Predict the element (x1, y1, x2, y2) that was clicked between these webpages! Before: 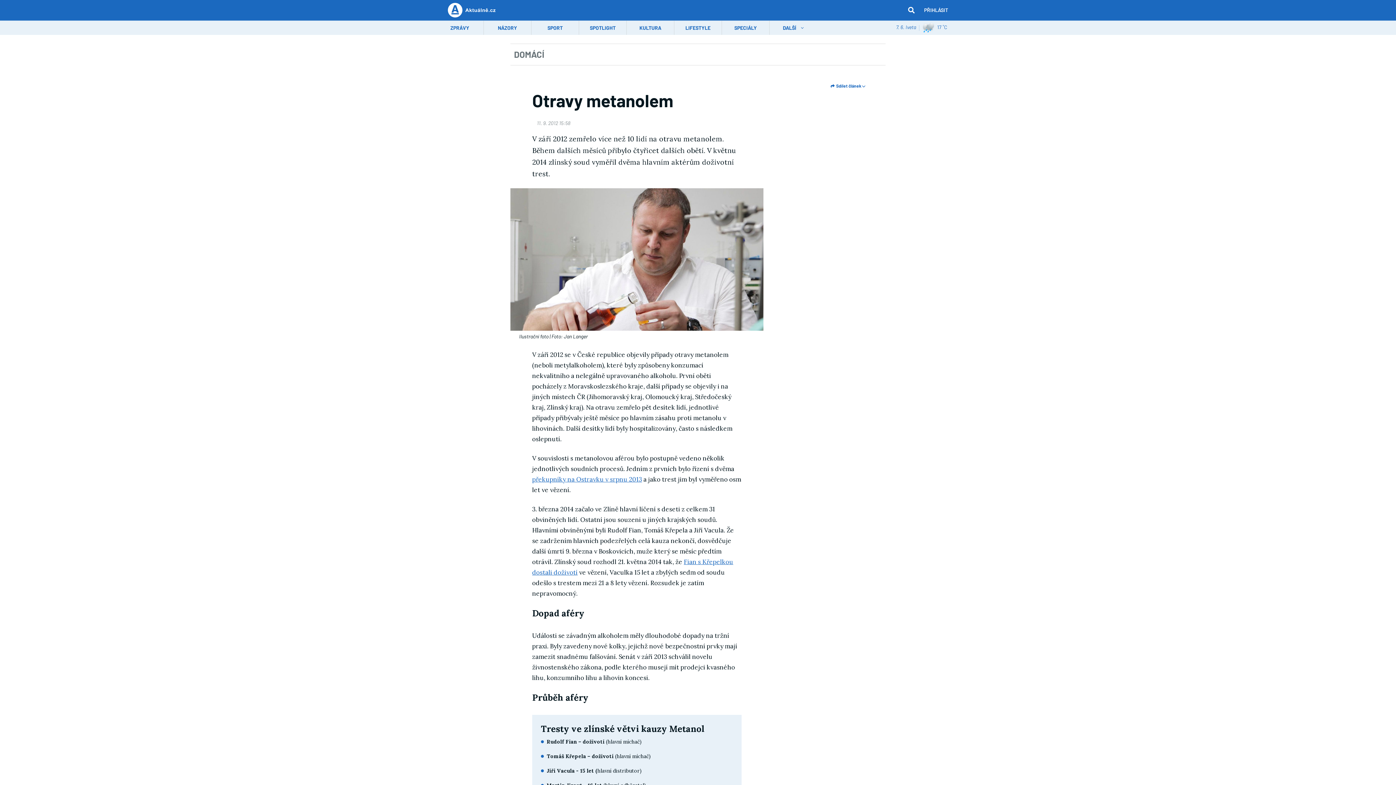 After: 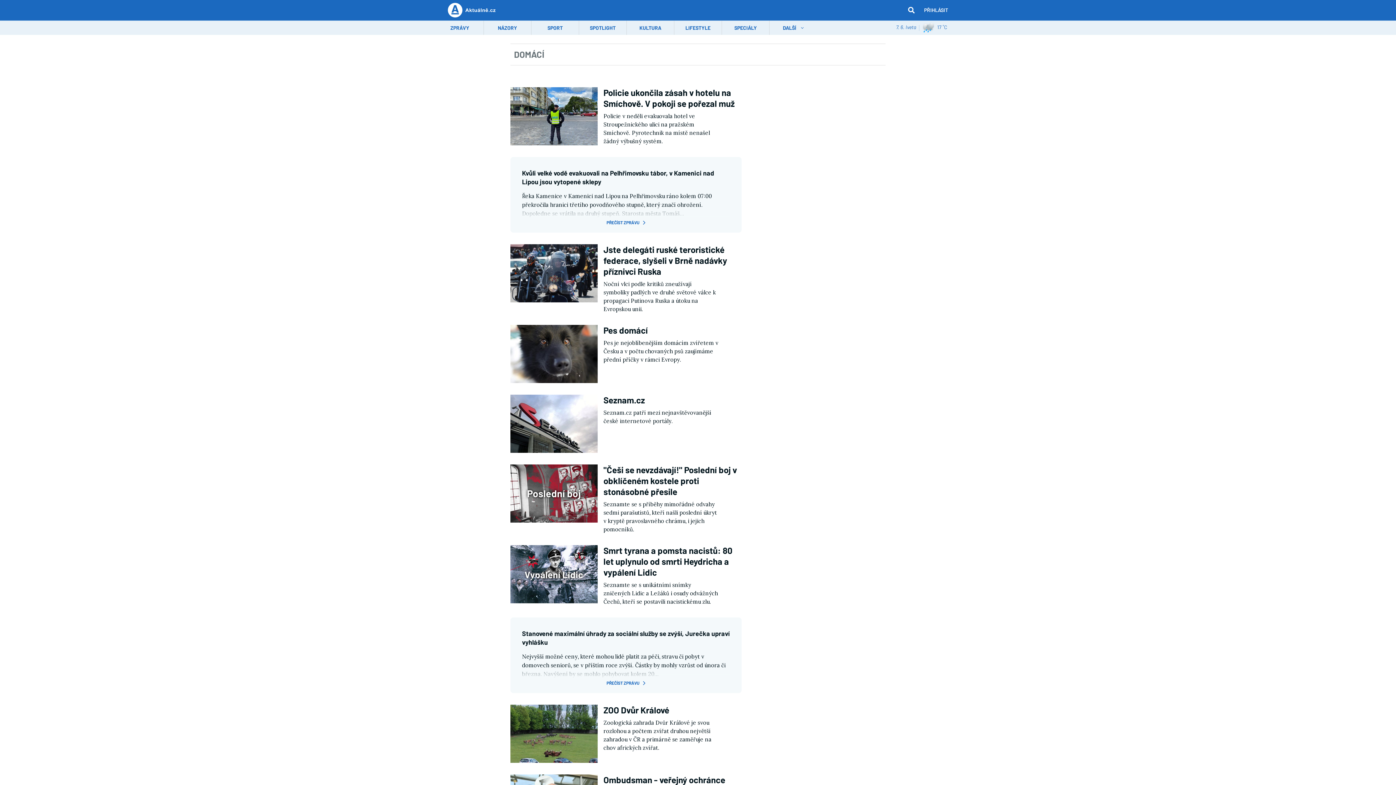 Action: label: DOMÁCÍ bbox: (510, 51, 547, 58)